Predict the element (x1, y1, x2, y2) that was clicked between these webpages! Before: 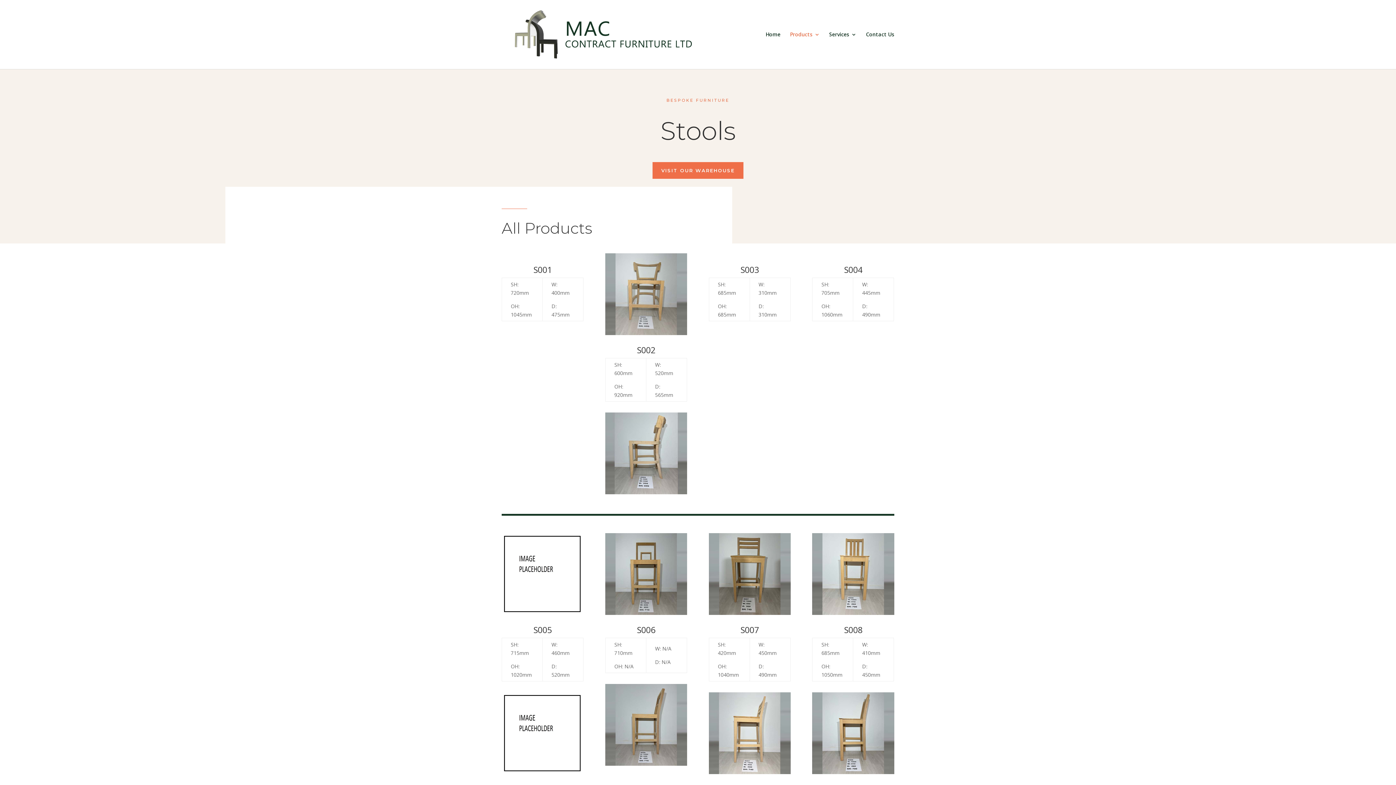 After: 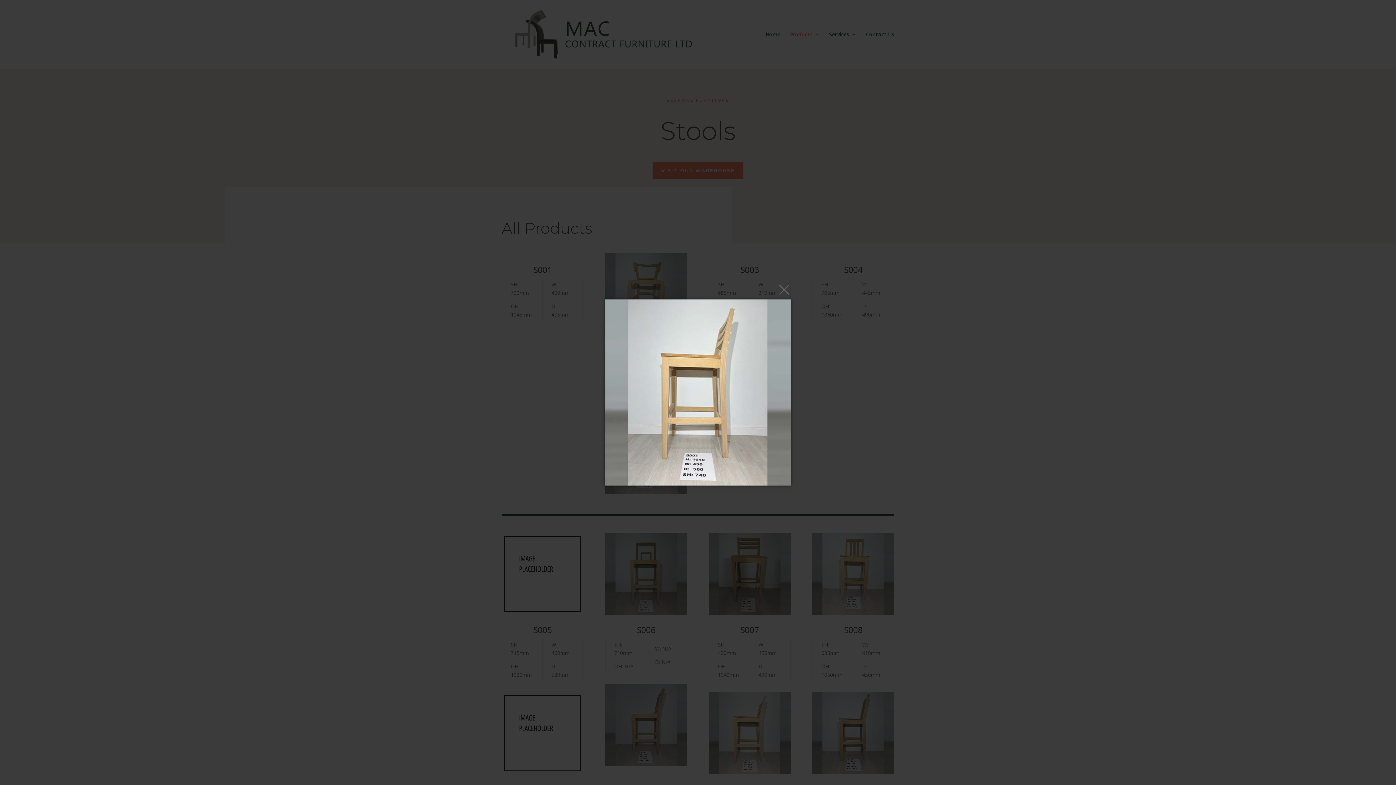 Action: bbox: (708, 769, 790, 776)